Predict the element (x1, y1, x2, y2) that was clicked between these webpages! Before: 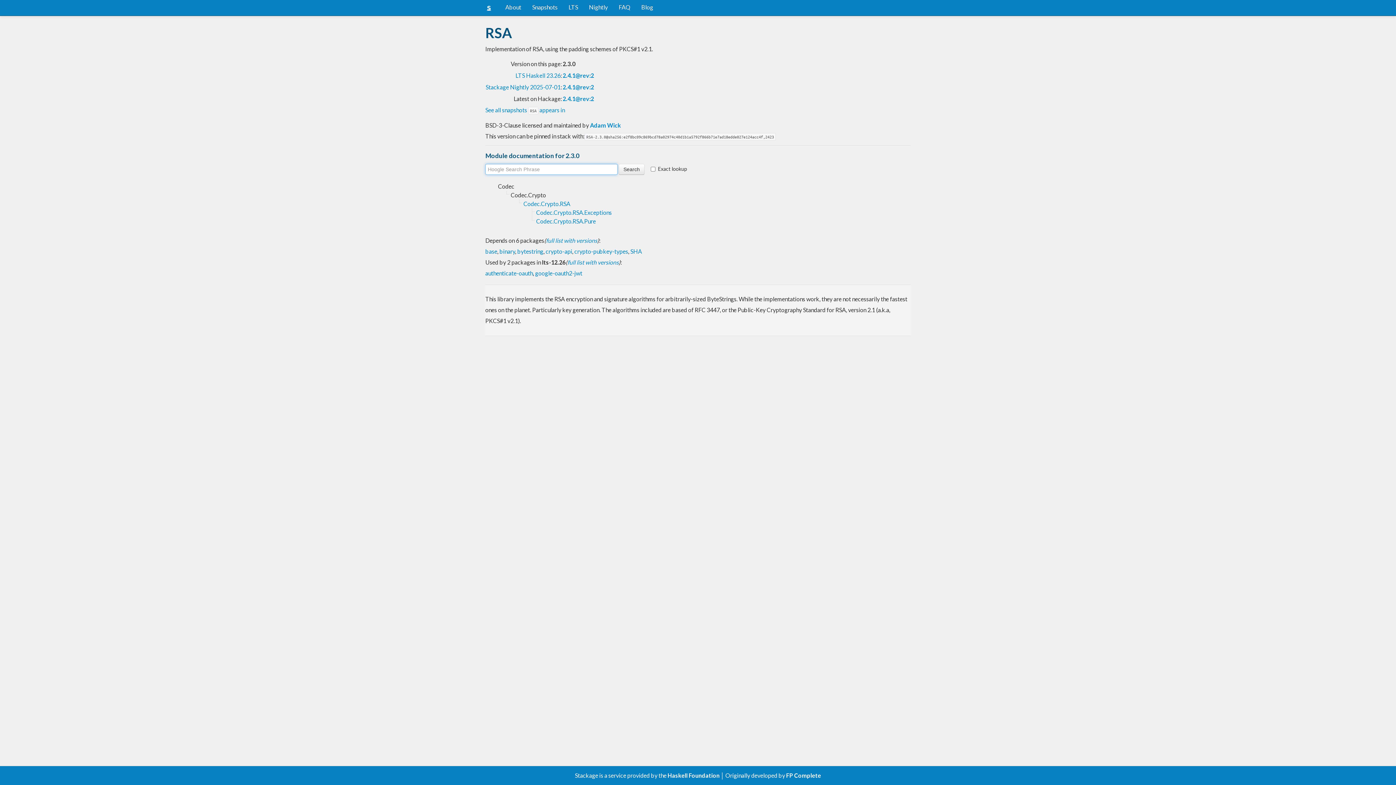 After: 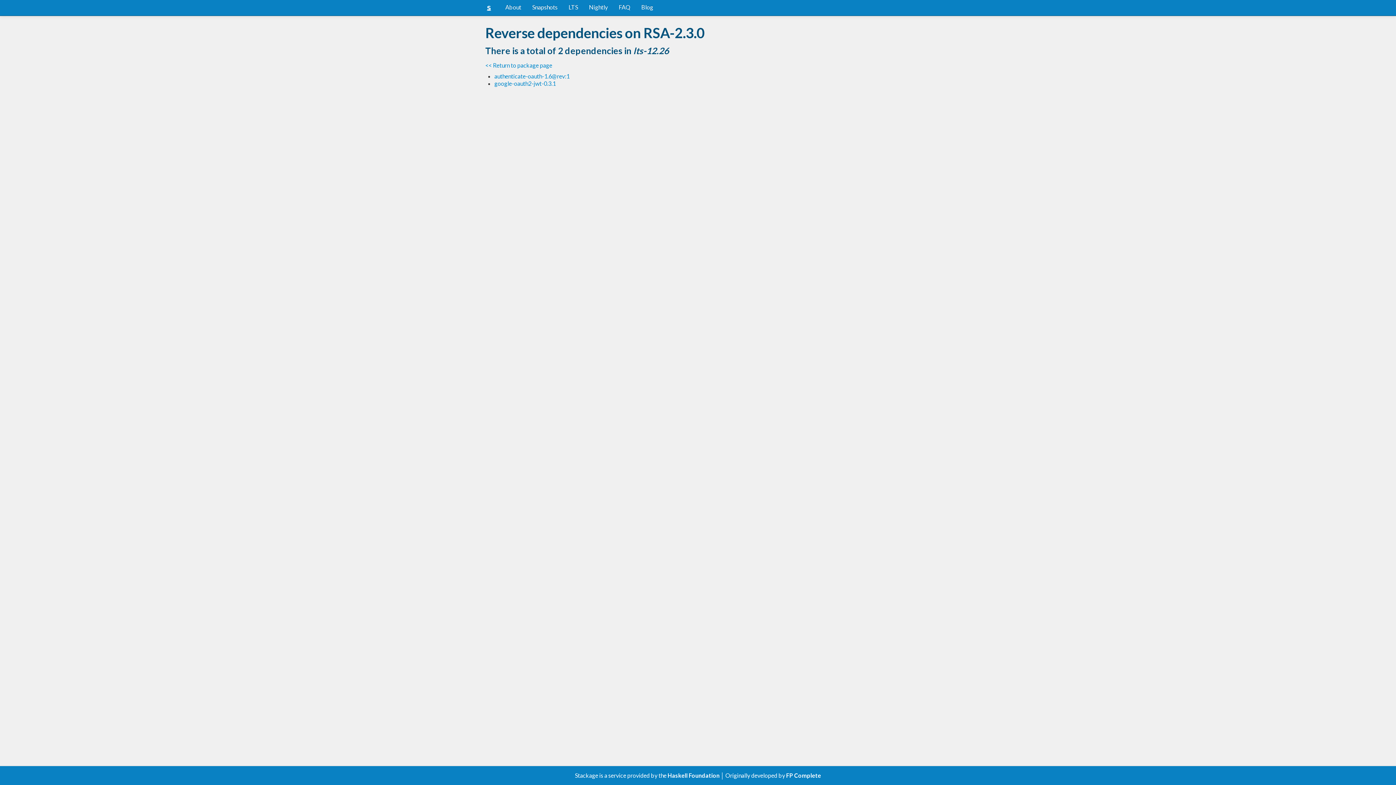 Action: bbox: (567, 258, 618, 265) label: full list with versions